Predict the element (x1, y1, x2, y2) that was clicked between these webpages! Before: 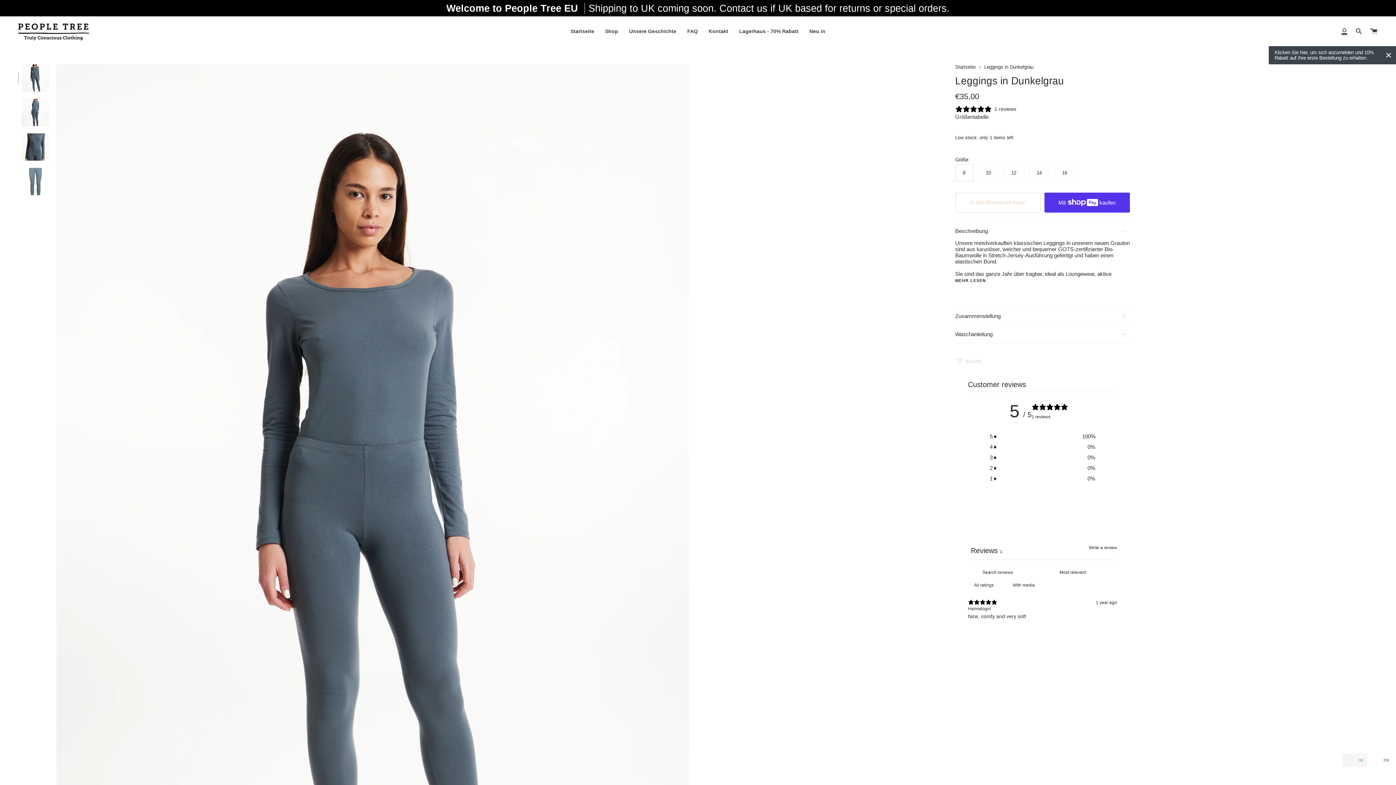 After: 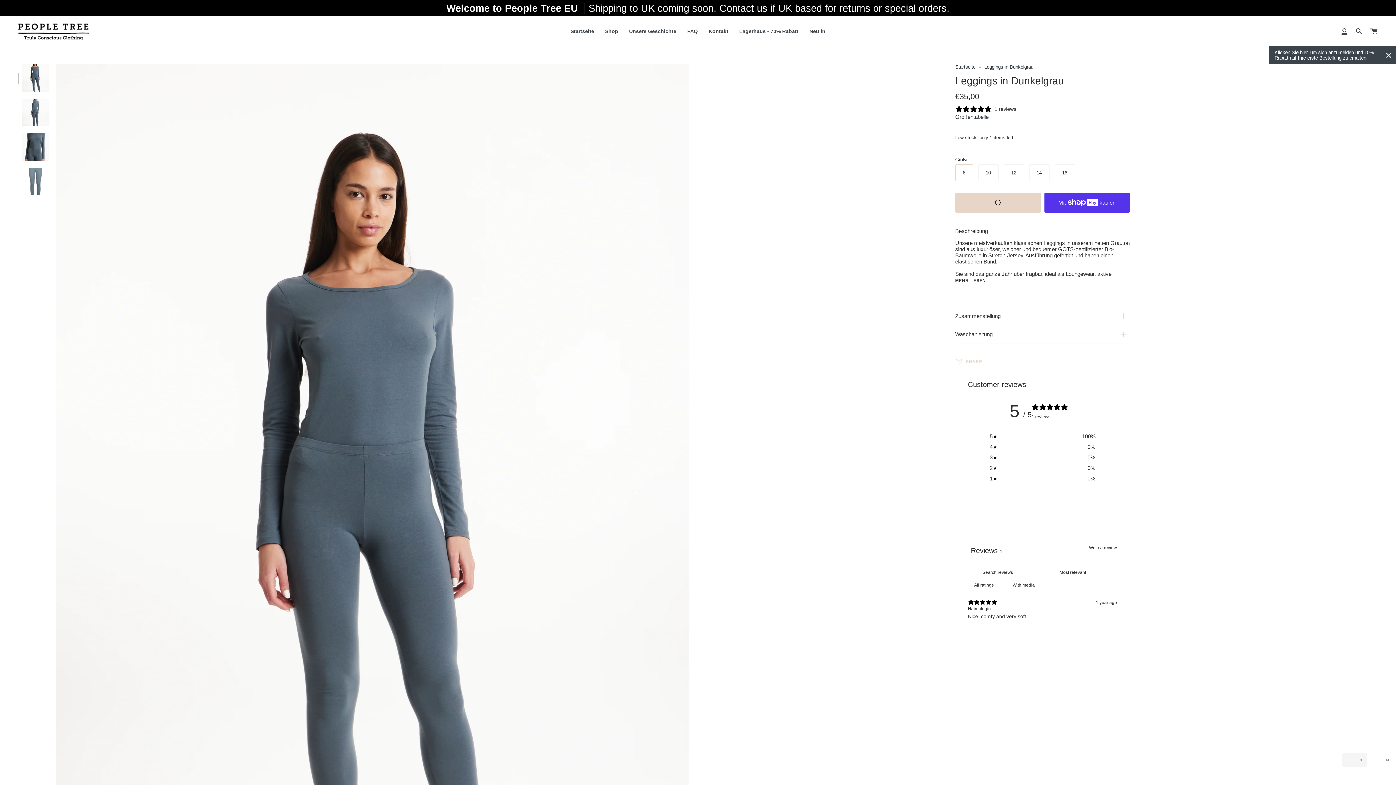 Action: bbox: (955, 192, 1040, 212) label: In den Warenkorb legen